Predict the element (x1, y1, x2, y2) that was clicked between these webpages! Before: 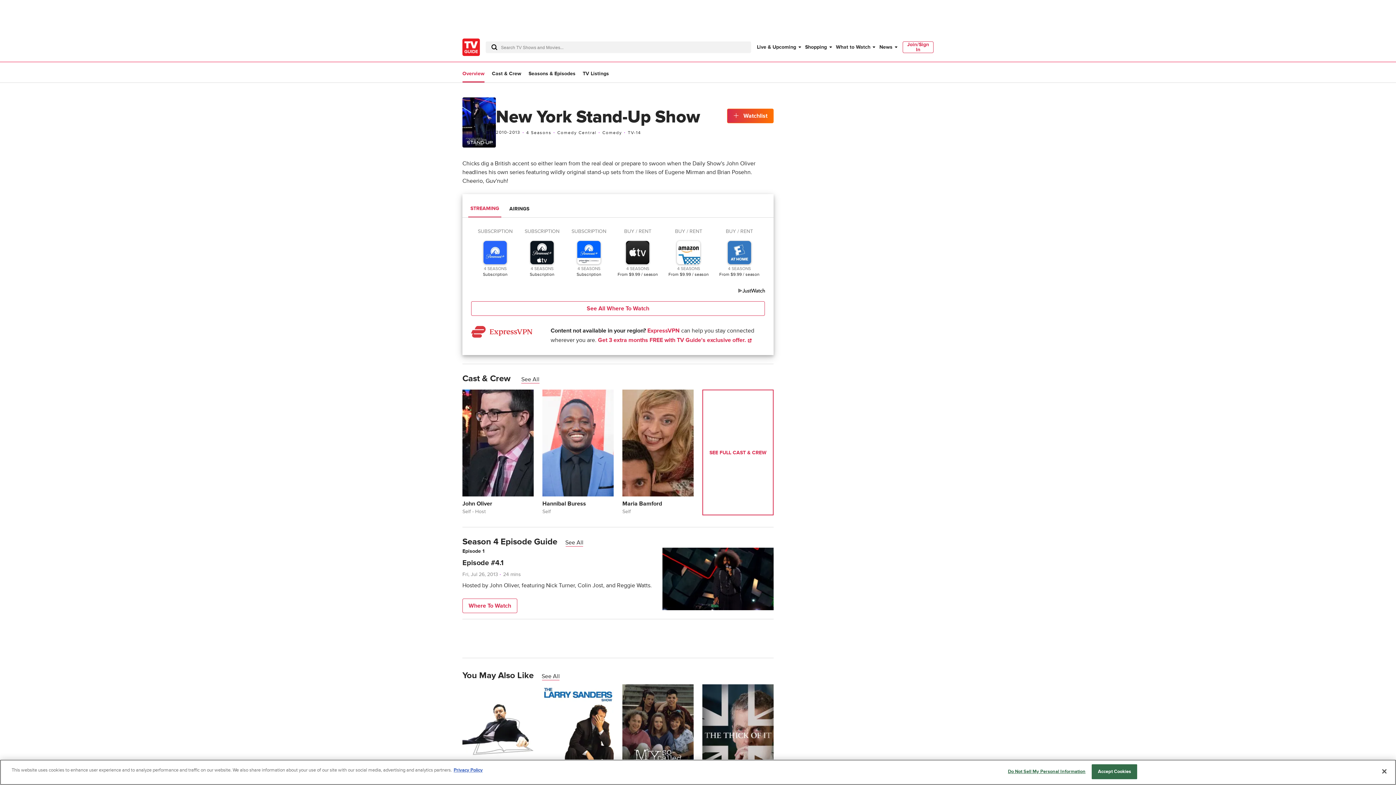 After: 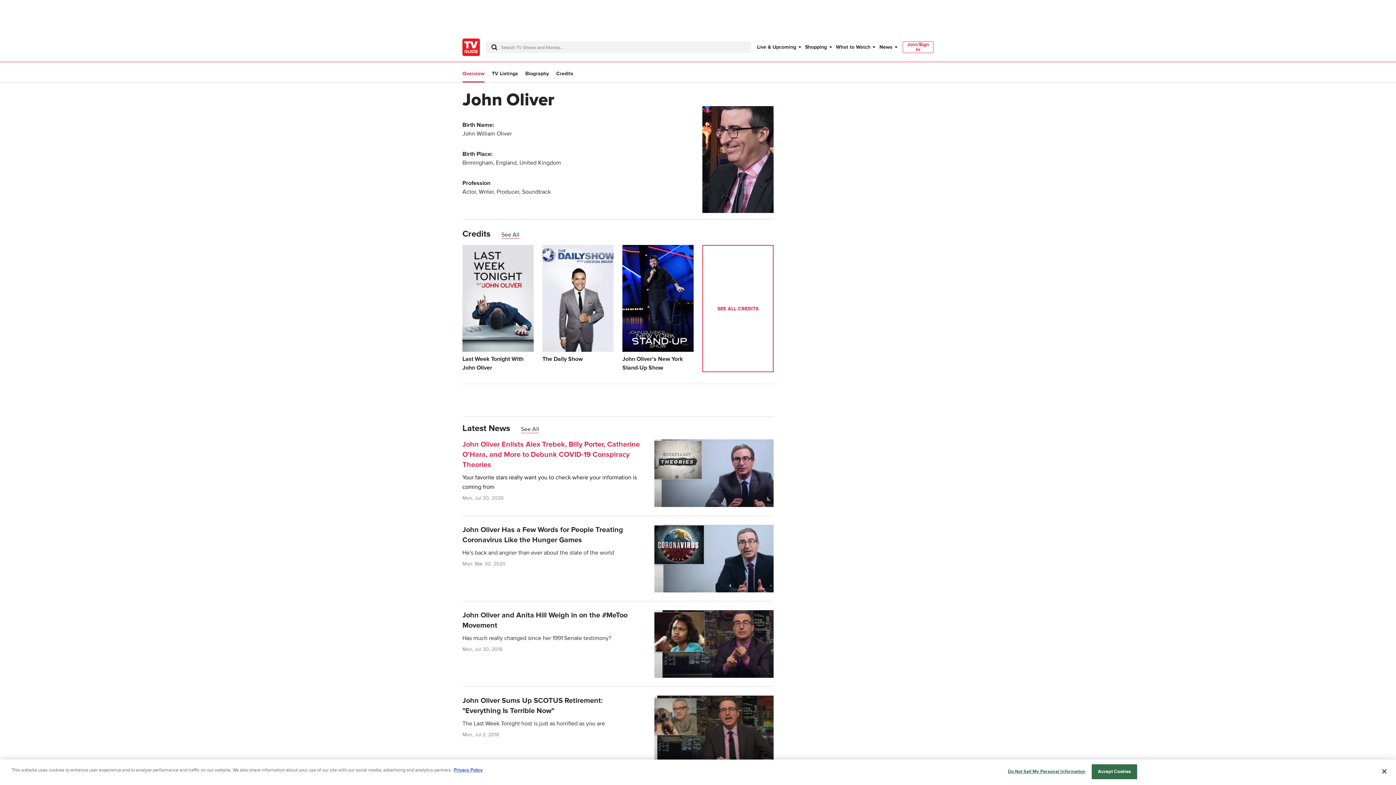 Action: bbox: (462, 366, 533, 492)